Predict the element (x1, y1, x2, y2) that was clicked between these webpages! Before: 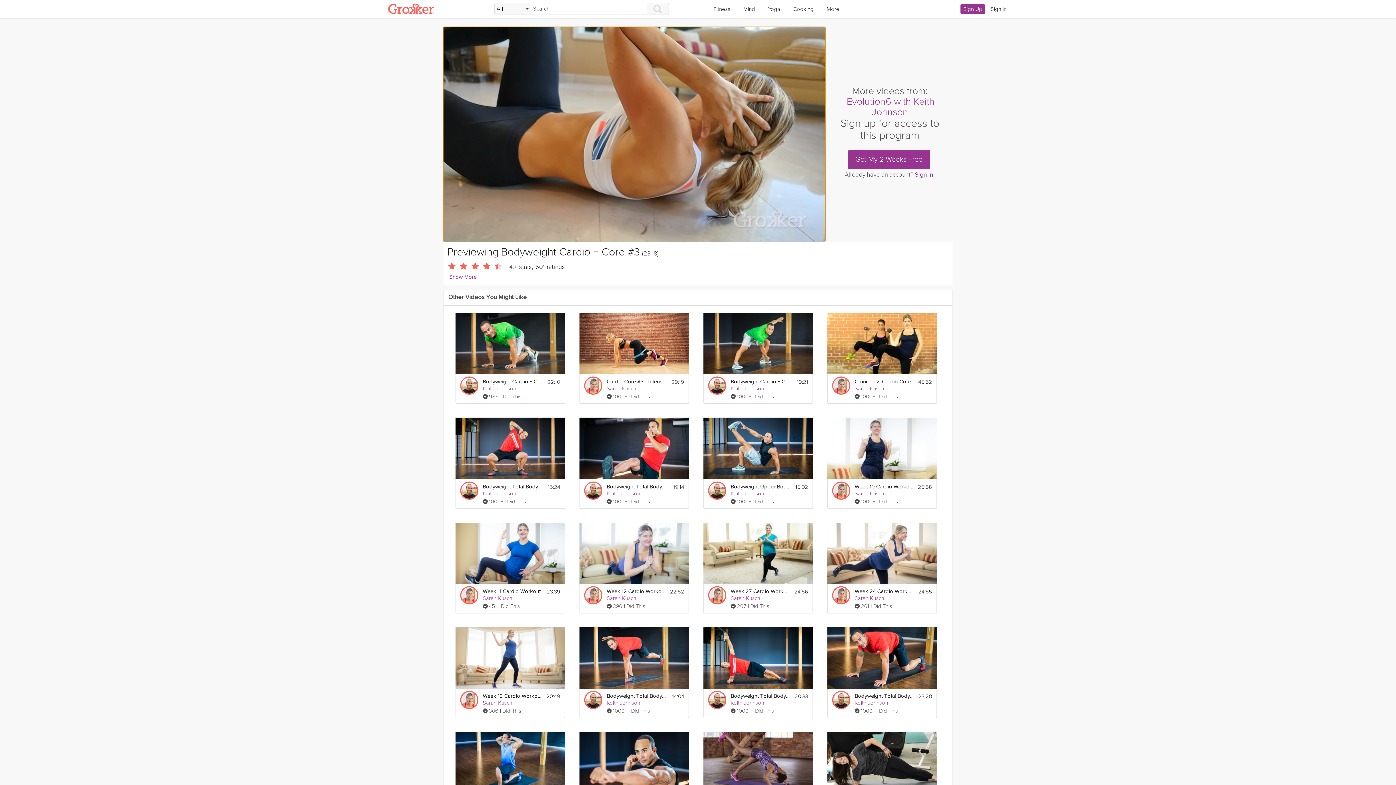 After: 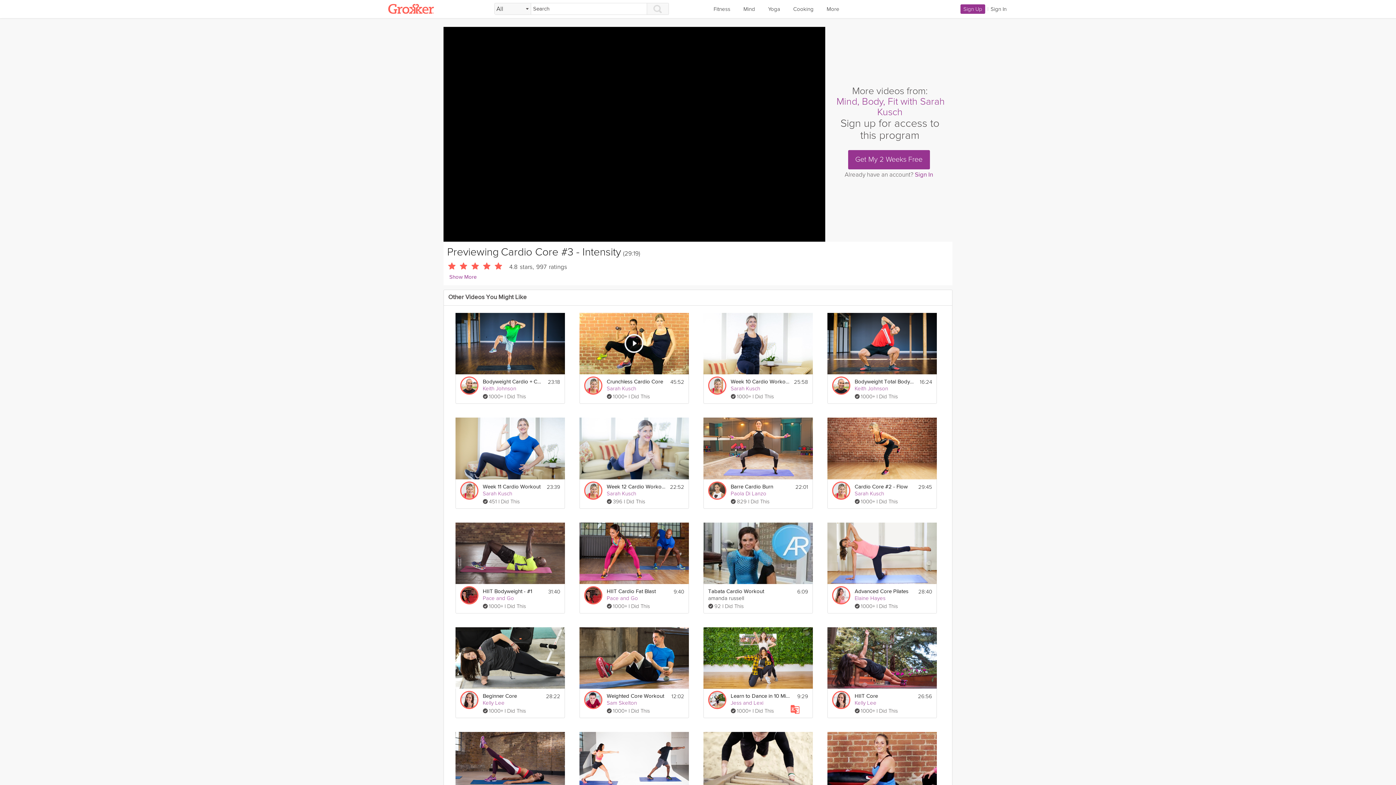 Action: bbox: (579, 313, 689, 374)